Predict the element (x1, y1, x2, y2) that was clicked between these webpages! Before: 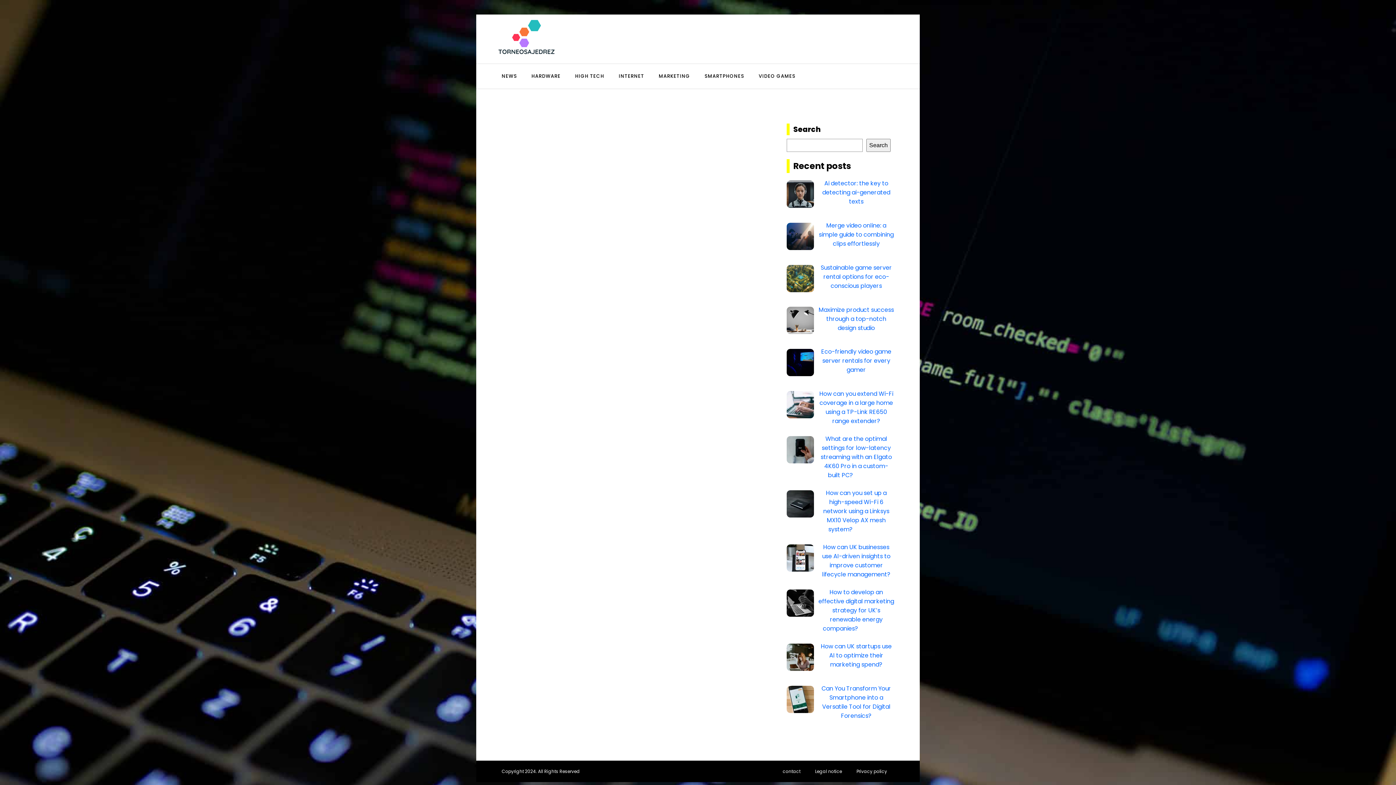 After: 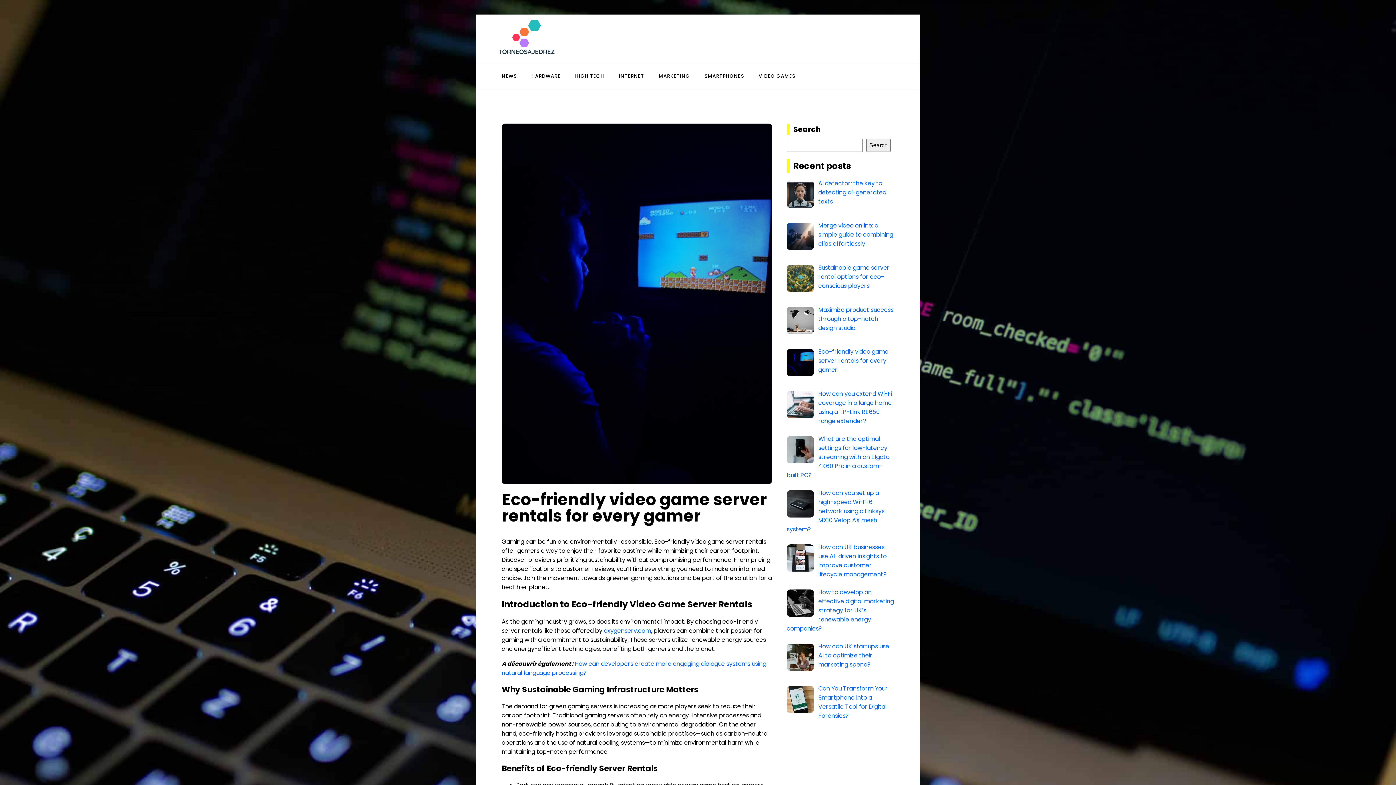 Action: bbox: (821, 347, 891, 374) label: Eco-friendly video game server rentals for every gamer